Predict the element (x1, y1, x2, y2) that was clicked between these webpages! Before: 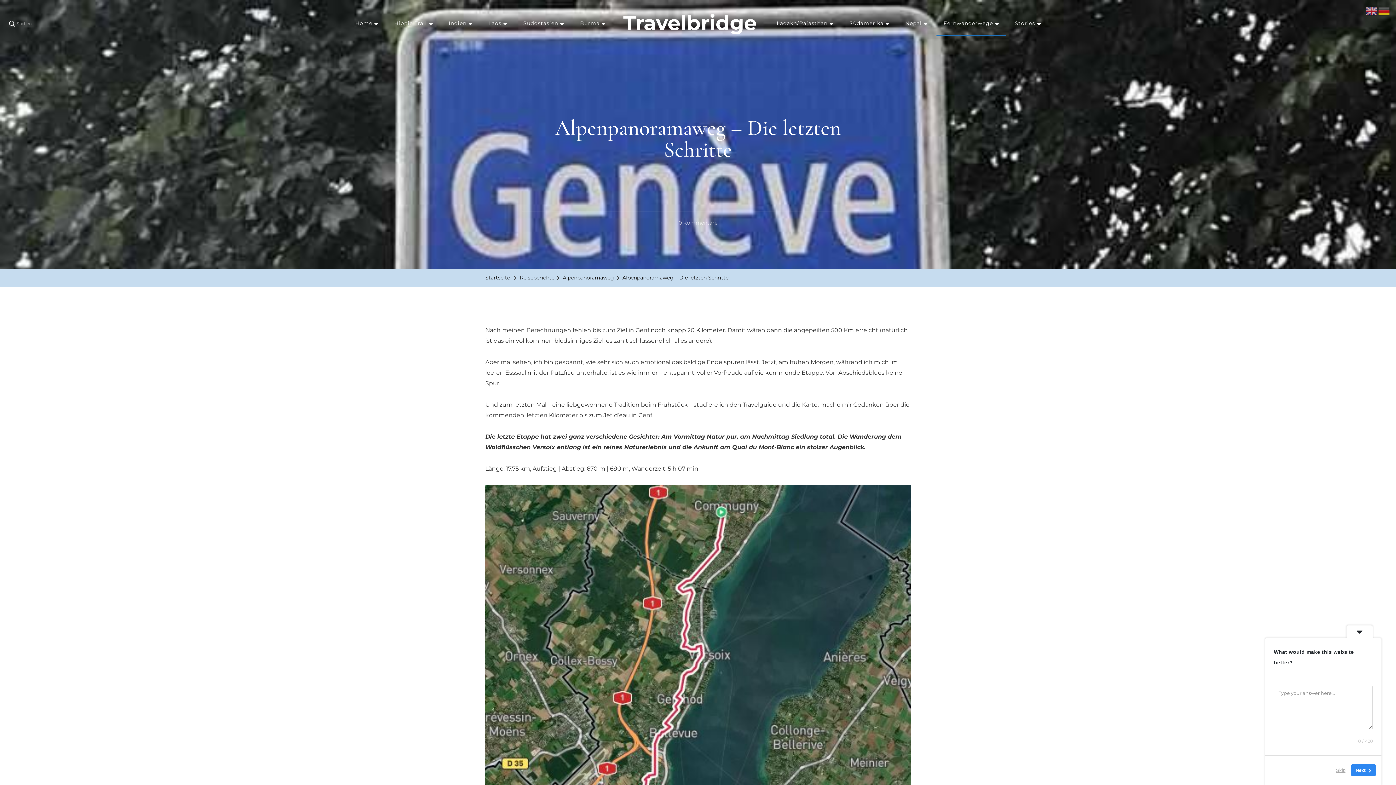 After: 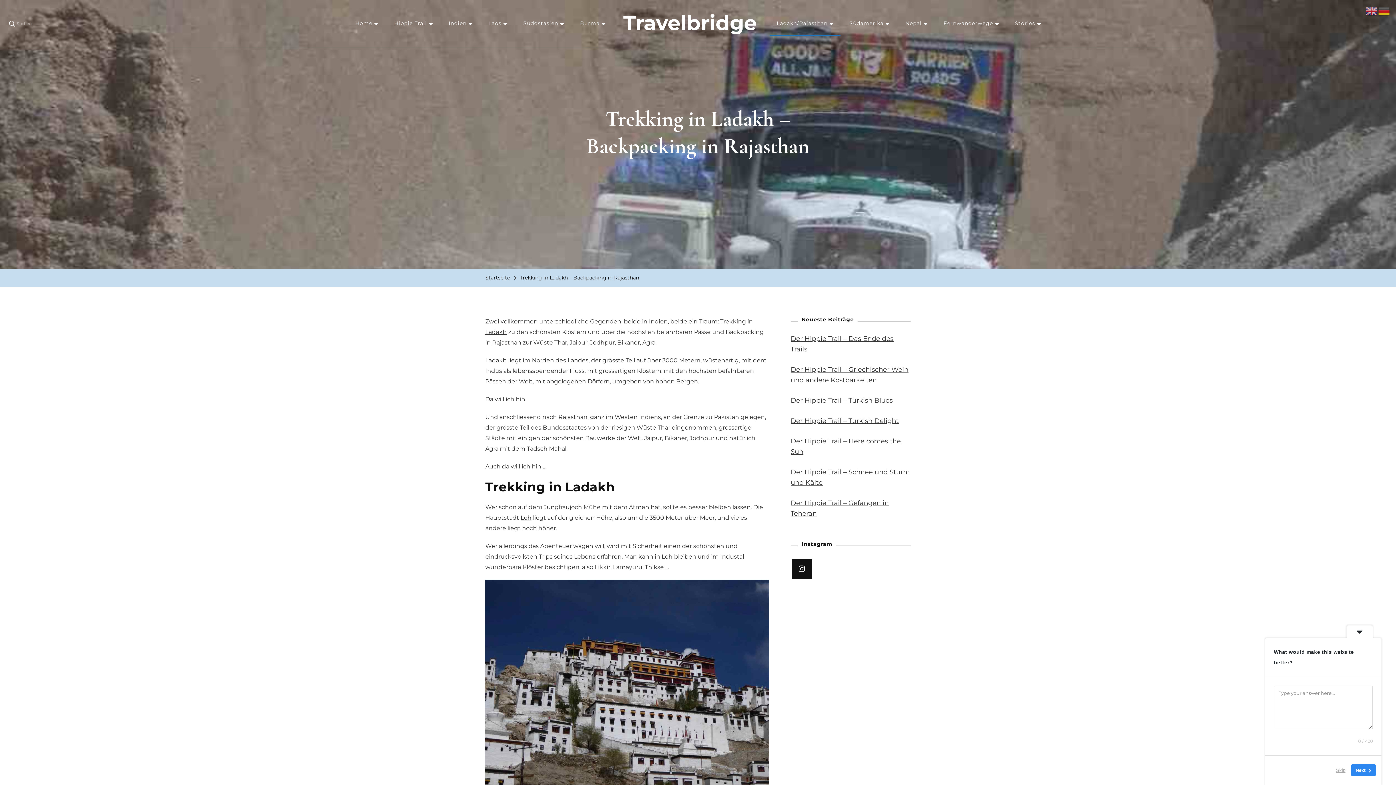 Action: bbox: (769, 10, 840, 36) label: Ladakh/Rajasthan